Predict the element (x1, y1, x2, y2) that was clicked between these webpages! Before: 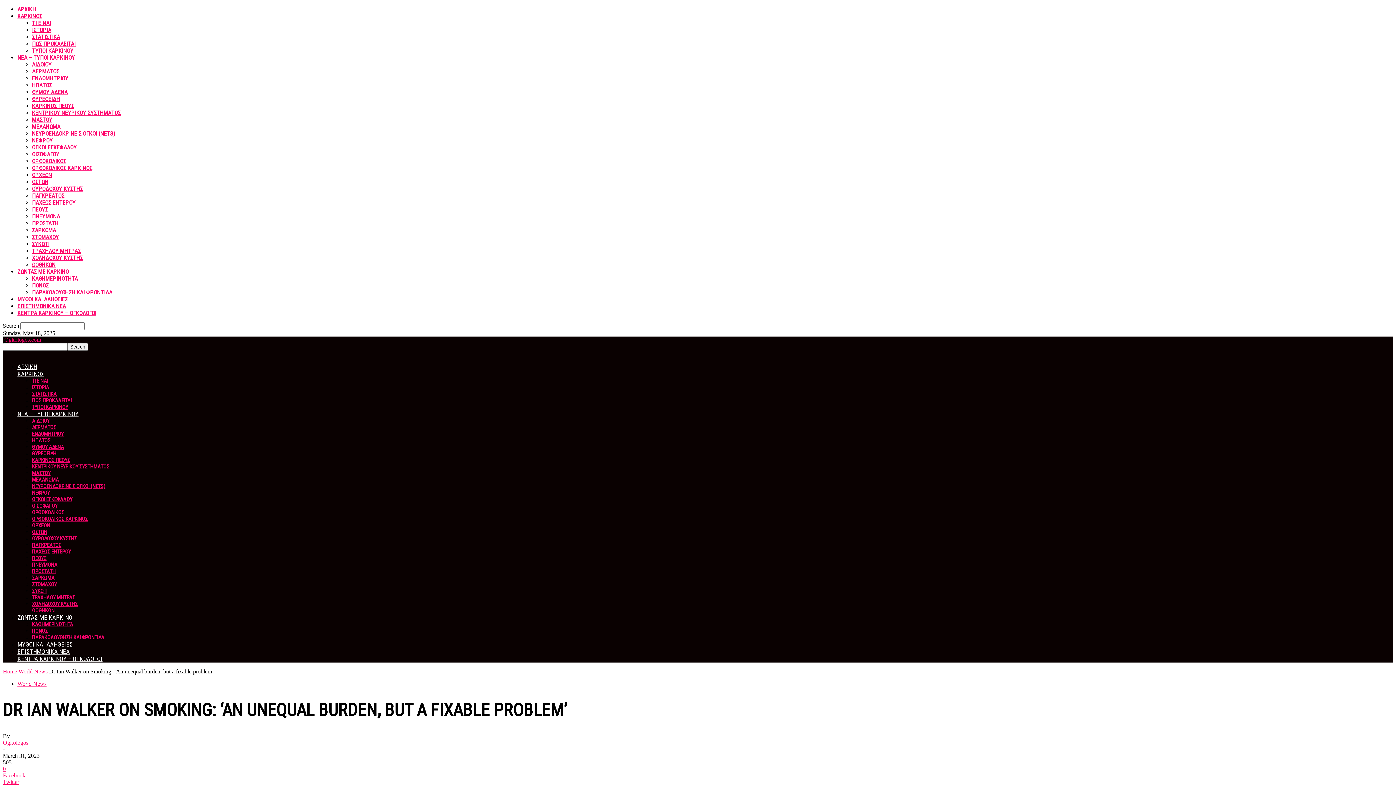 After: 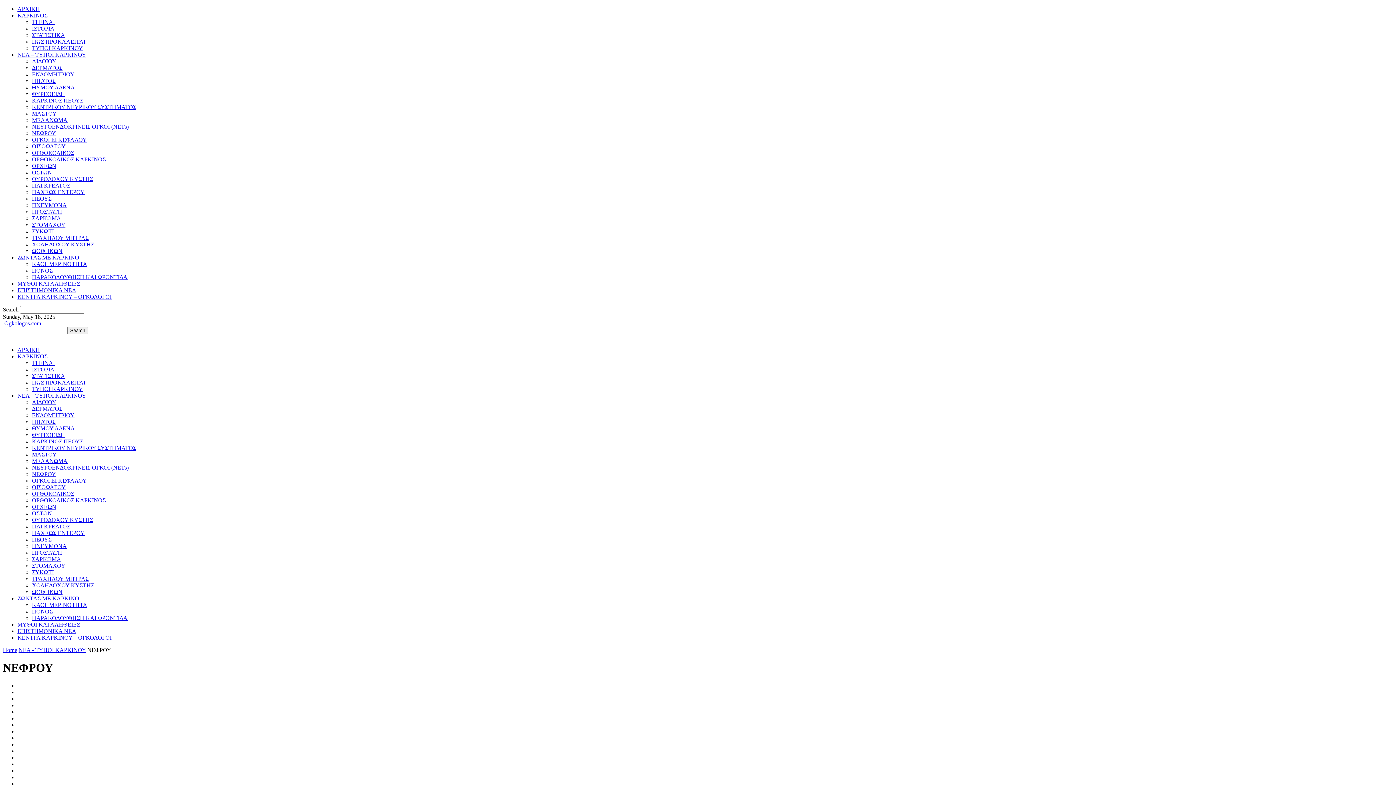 Action: bbox: (32, 137, 52, 144) label: ΝΕΦΡΟΥ